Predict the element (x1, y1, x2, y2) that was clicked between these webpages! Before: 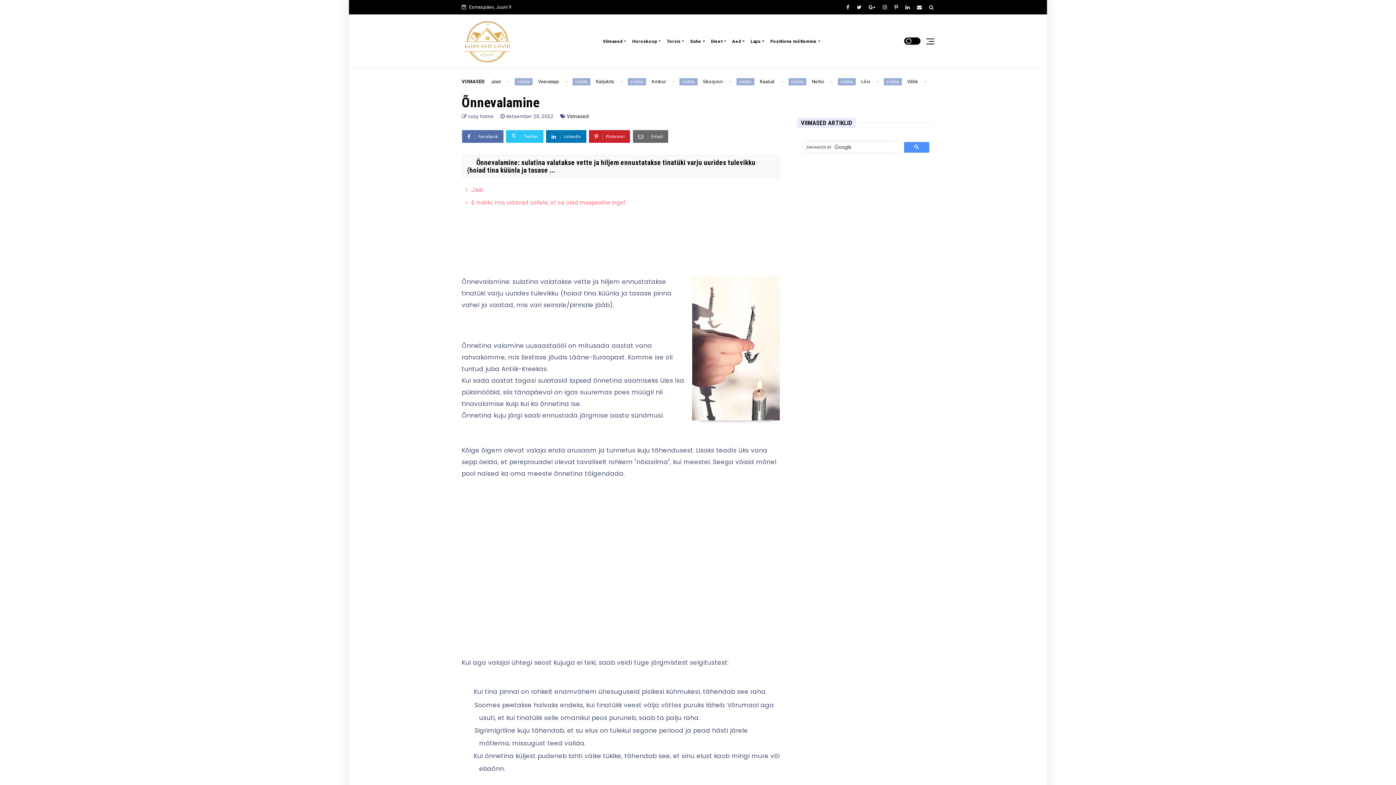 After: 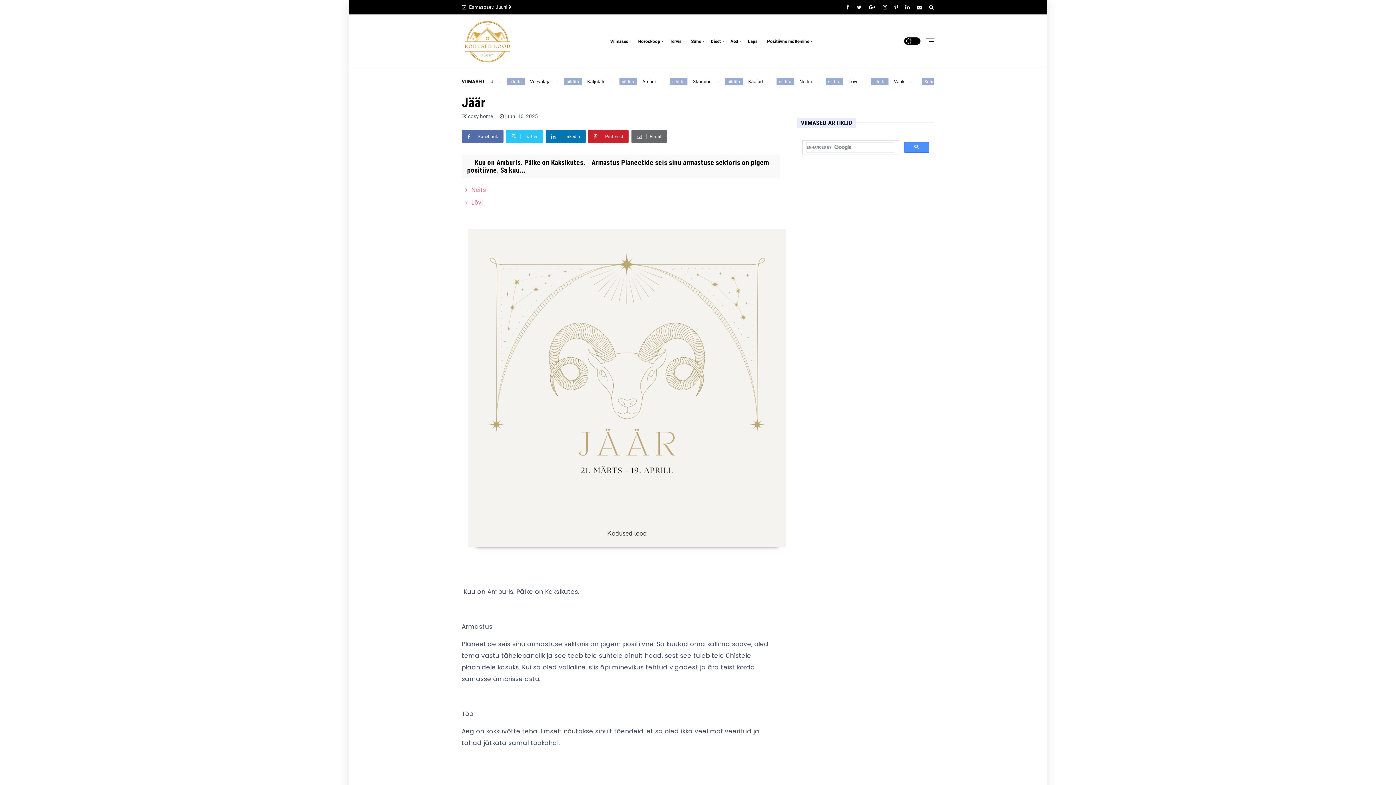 Action: bbox: (471, 186, 484, 193) label: Jäär